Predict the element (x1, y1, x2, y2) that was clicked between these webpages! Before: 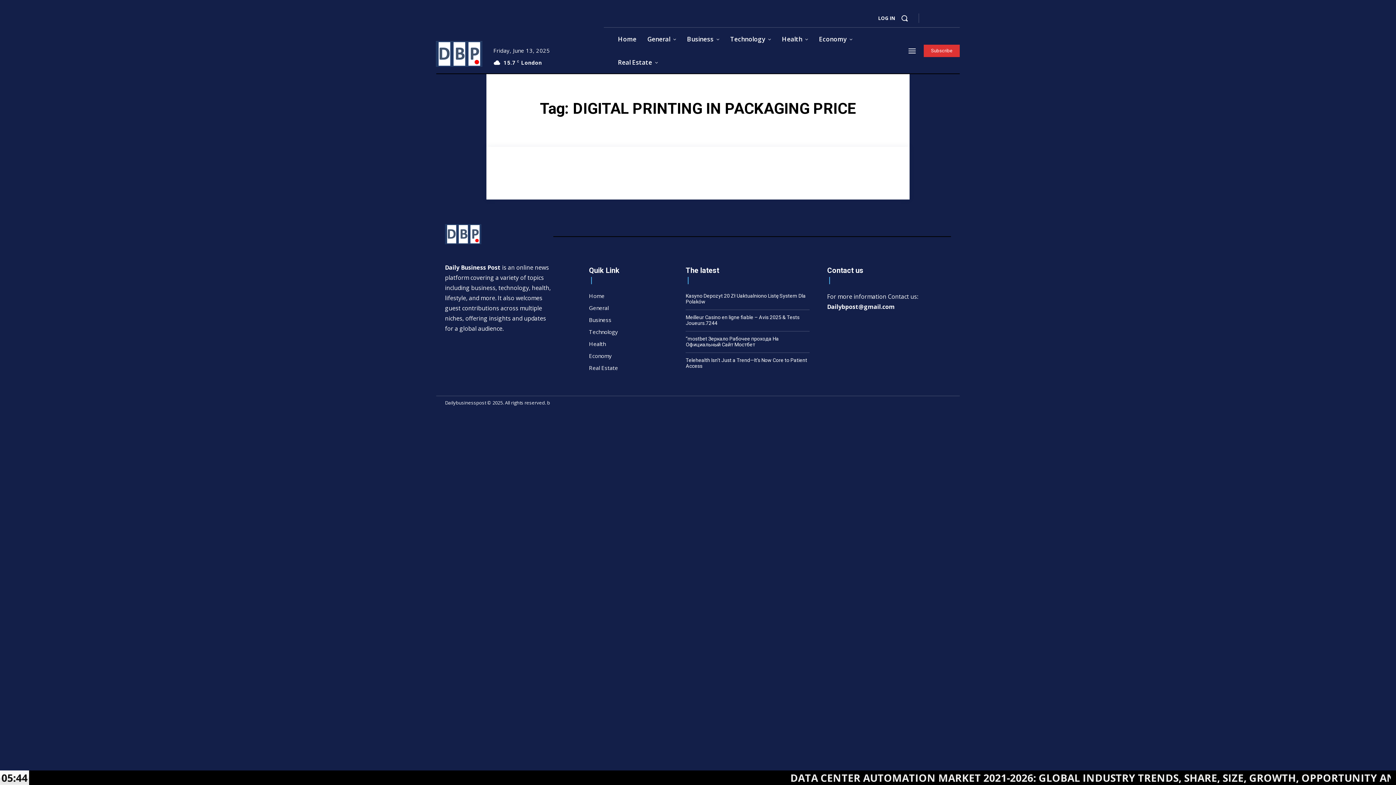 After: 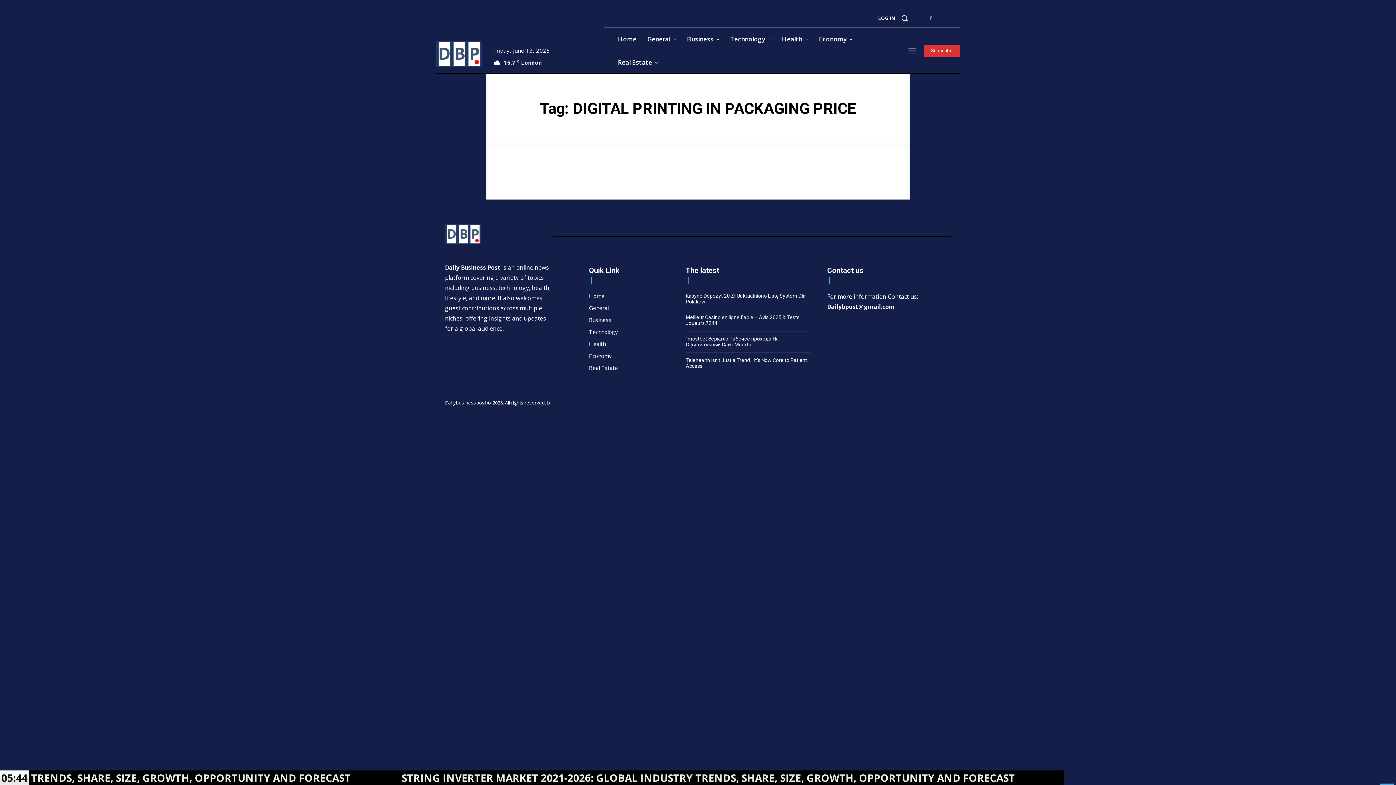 Action: bbox: (926, 14, 935, 22)